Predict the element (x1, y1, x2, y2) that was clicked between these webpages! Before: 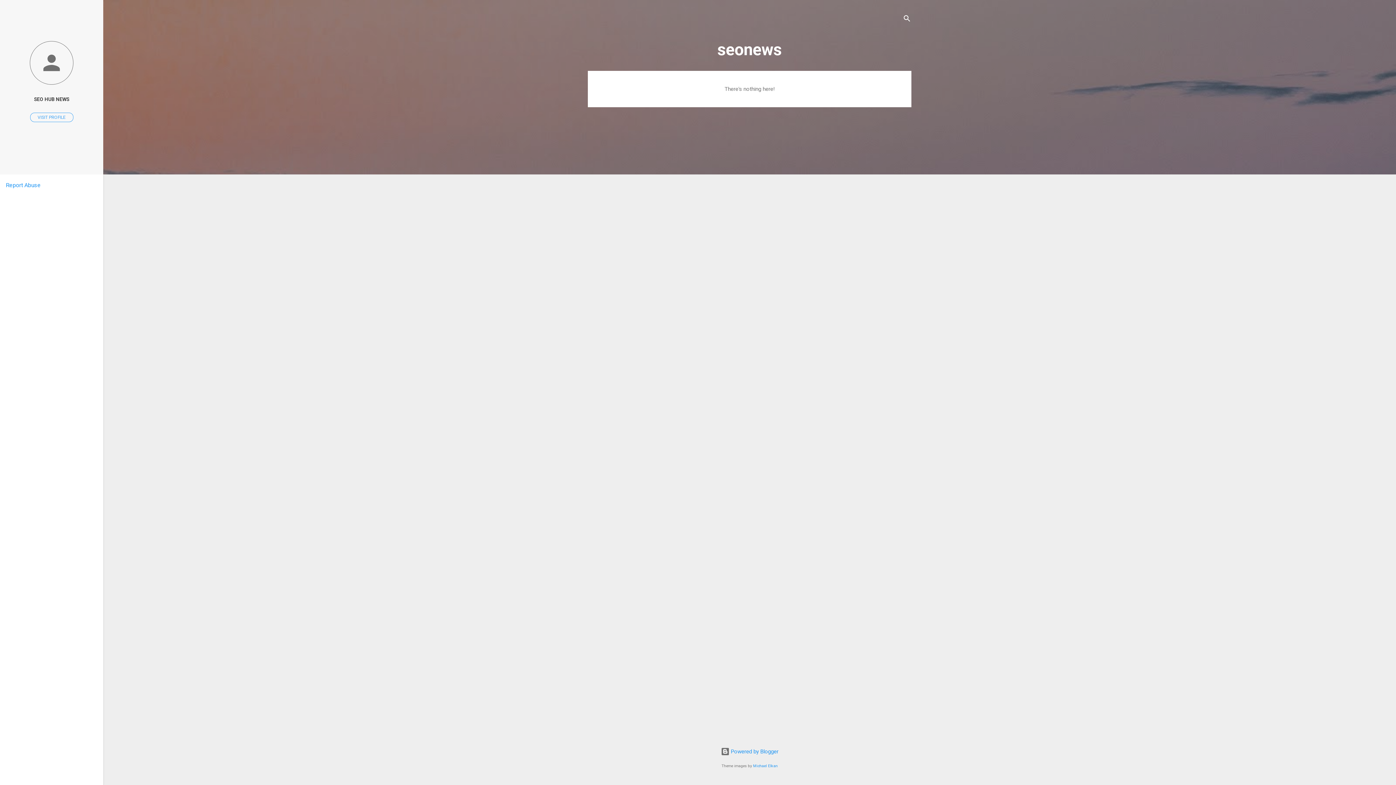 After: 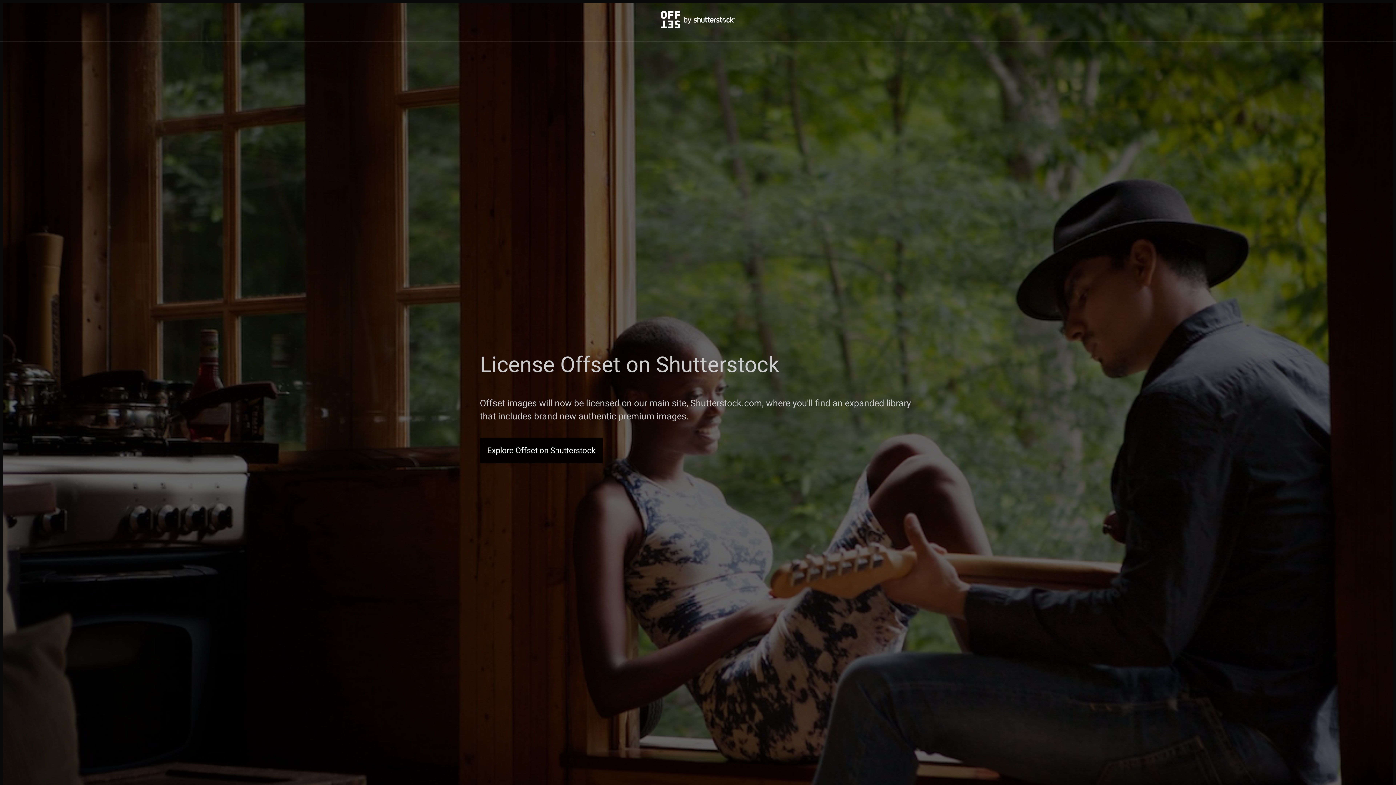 Action: bbox: (753, 764, 778, 768) label: Michael Elkan